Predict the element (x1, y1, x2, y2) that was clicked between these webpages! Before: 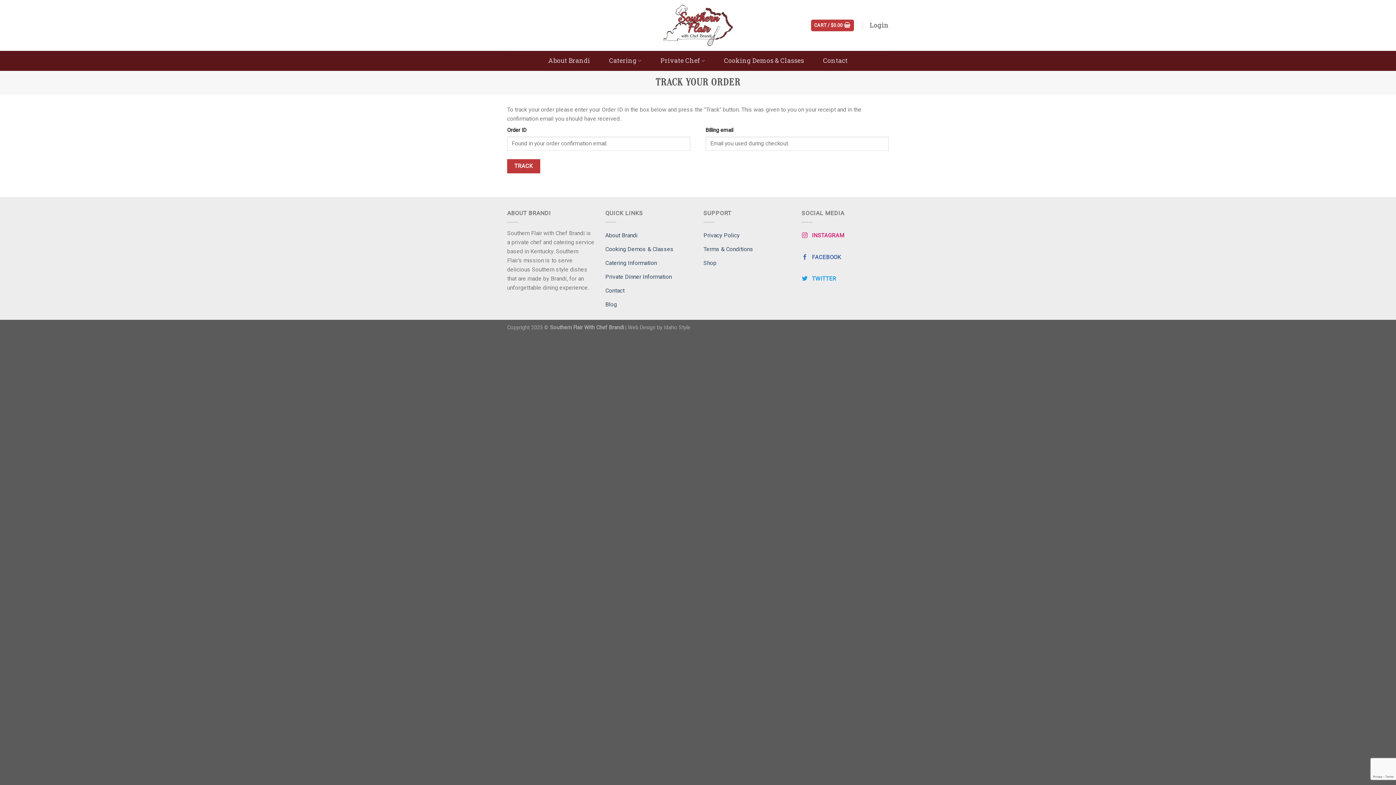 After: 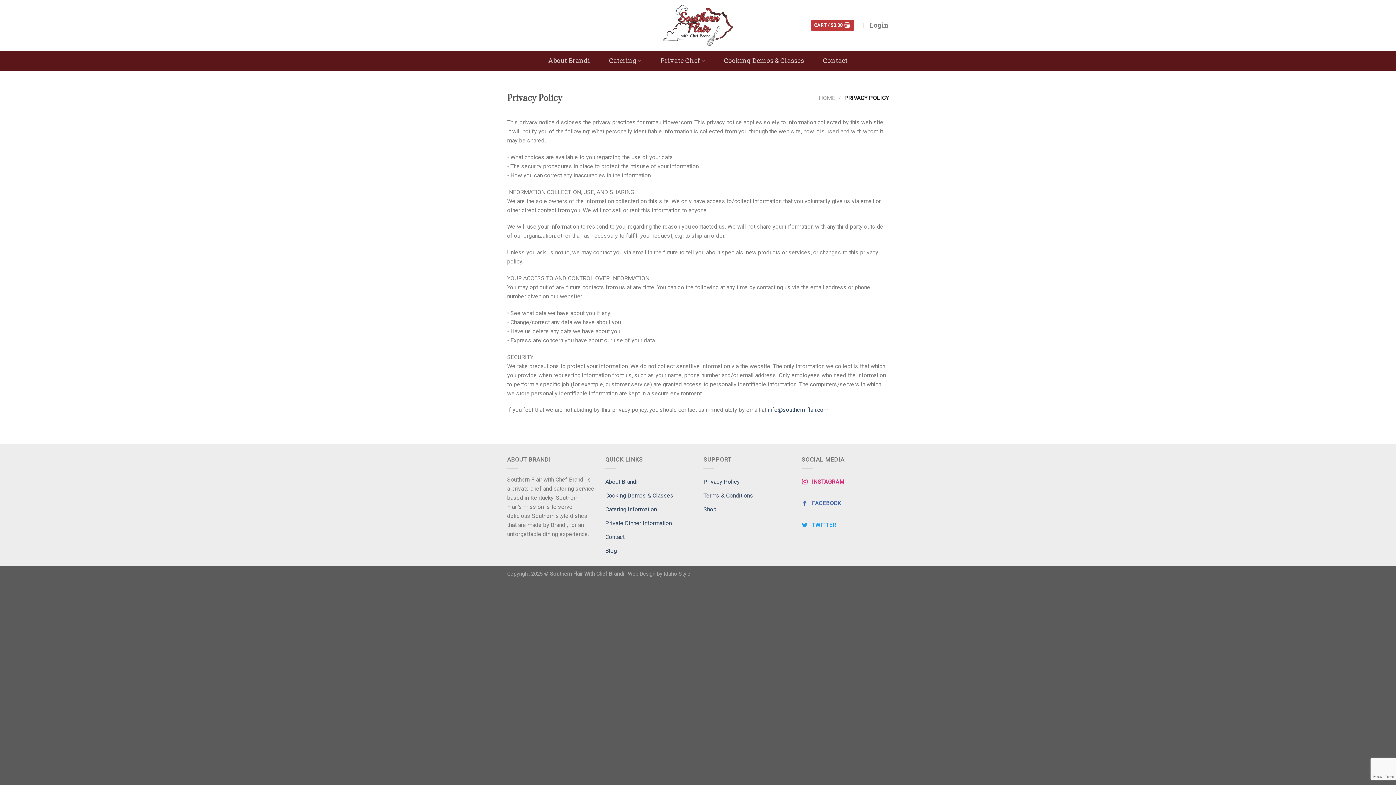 Action: label: Privacy Policy bbox: (703, 228, 740, 242)